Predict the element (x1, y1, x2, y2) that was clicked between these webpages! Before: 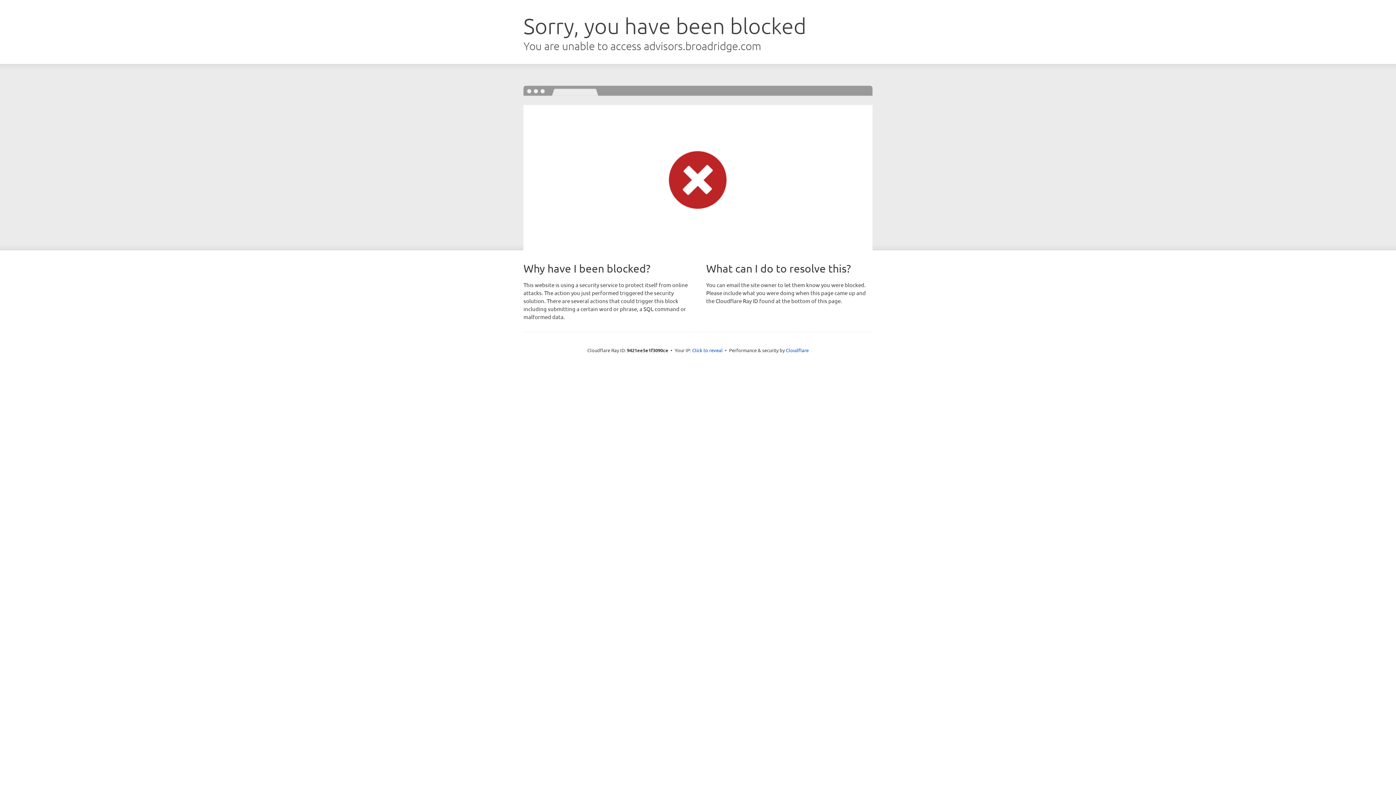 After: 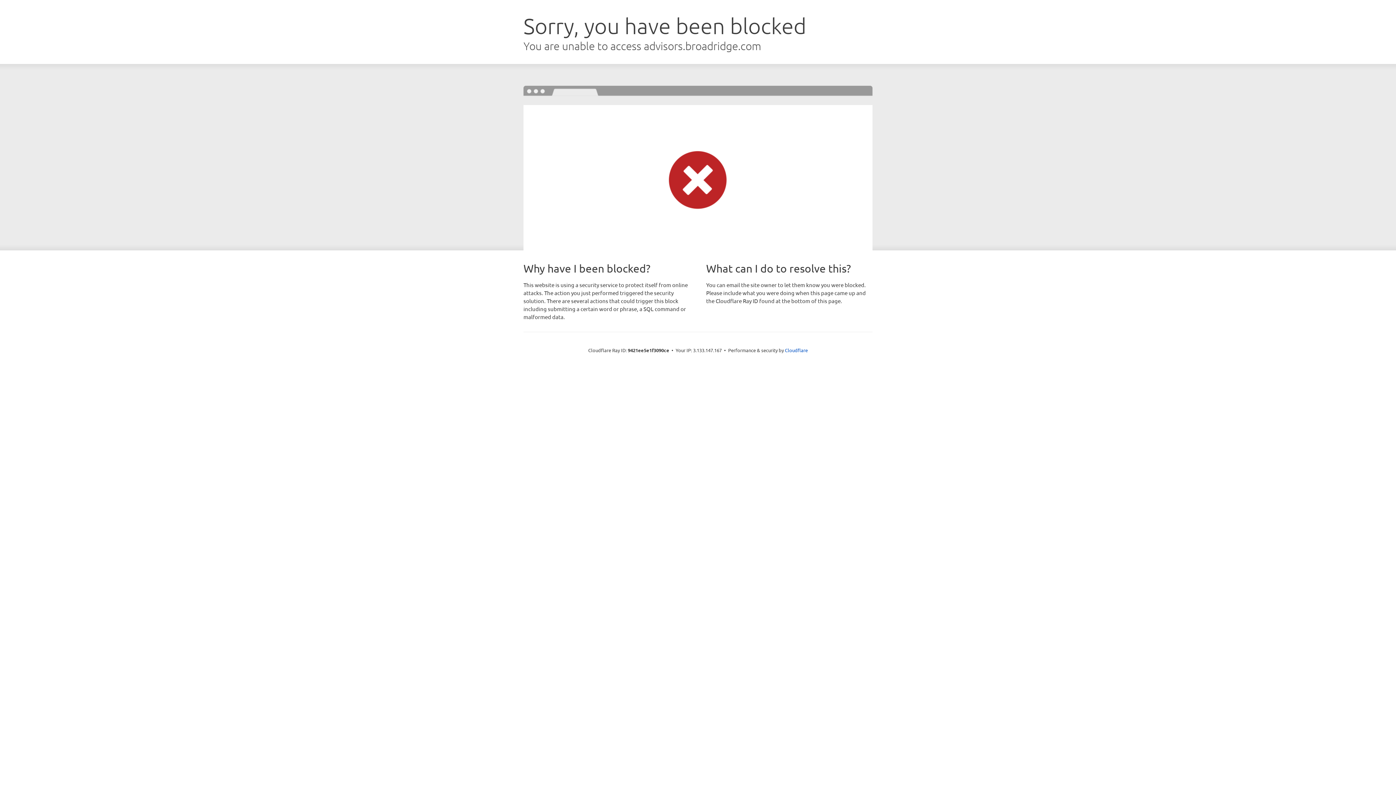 Action: label: Click to reveal bbox: (692, 346, 722, 353)